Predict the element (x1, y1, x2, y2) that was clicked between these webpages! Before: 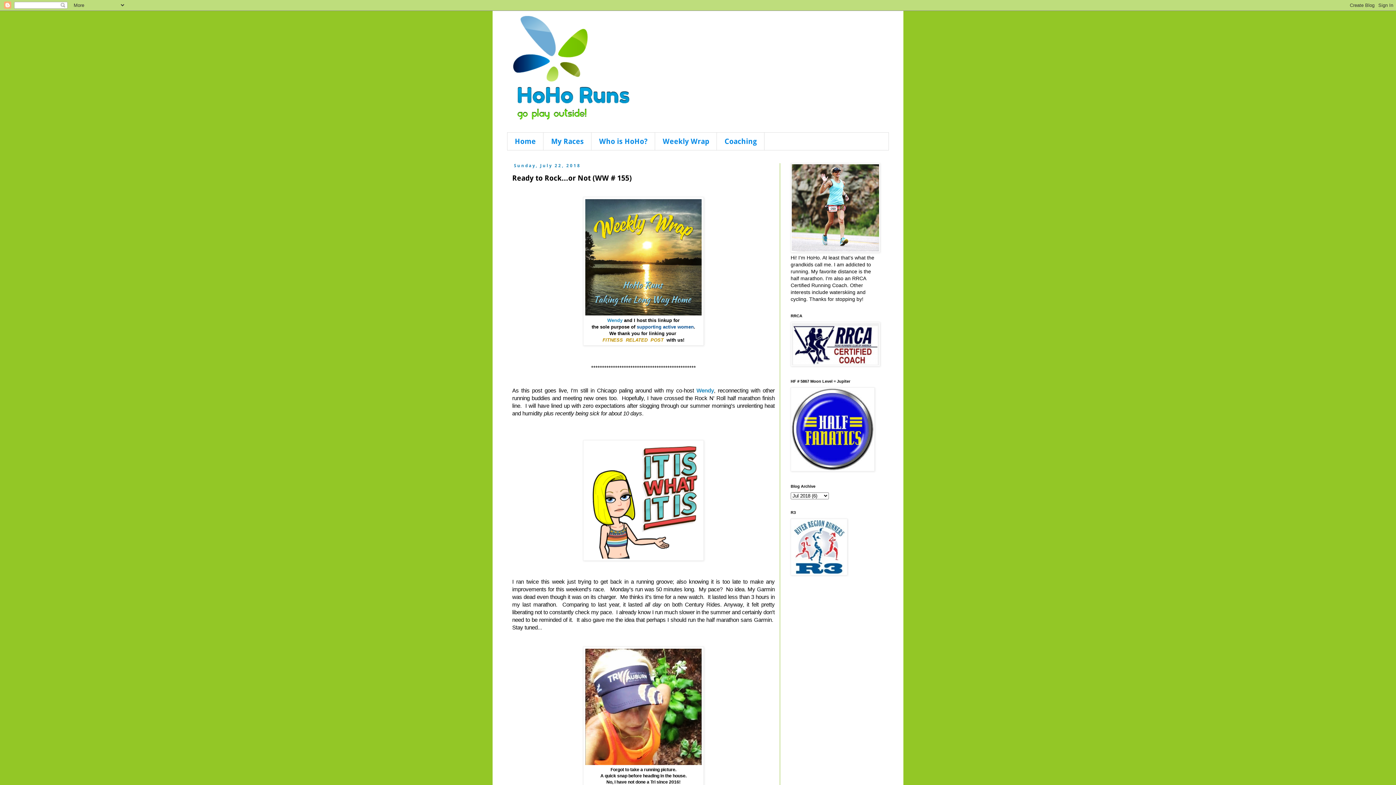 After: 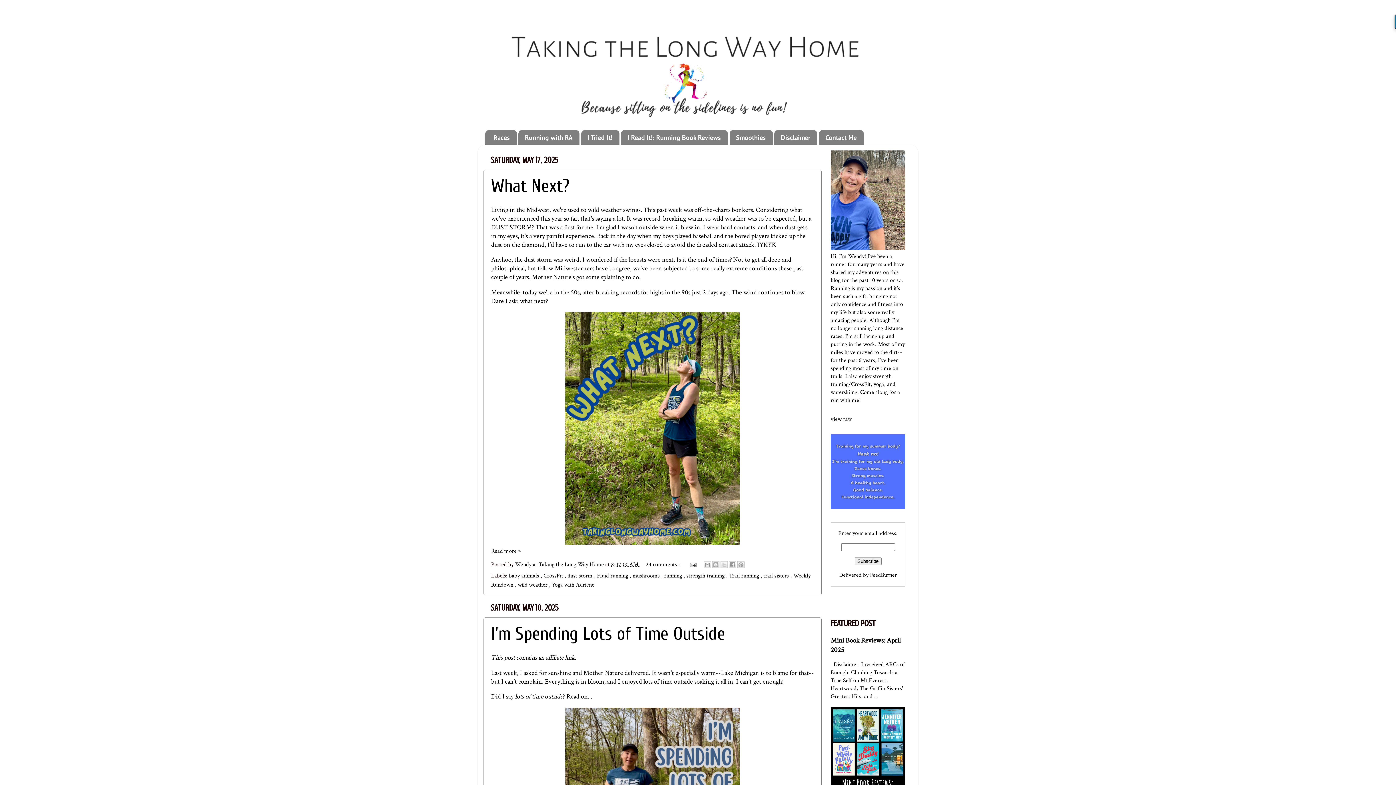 Action: bbox: (696, 387, 714, 393) label: Wendy